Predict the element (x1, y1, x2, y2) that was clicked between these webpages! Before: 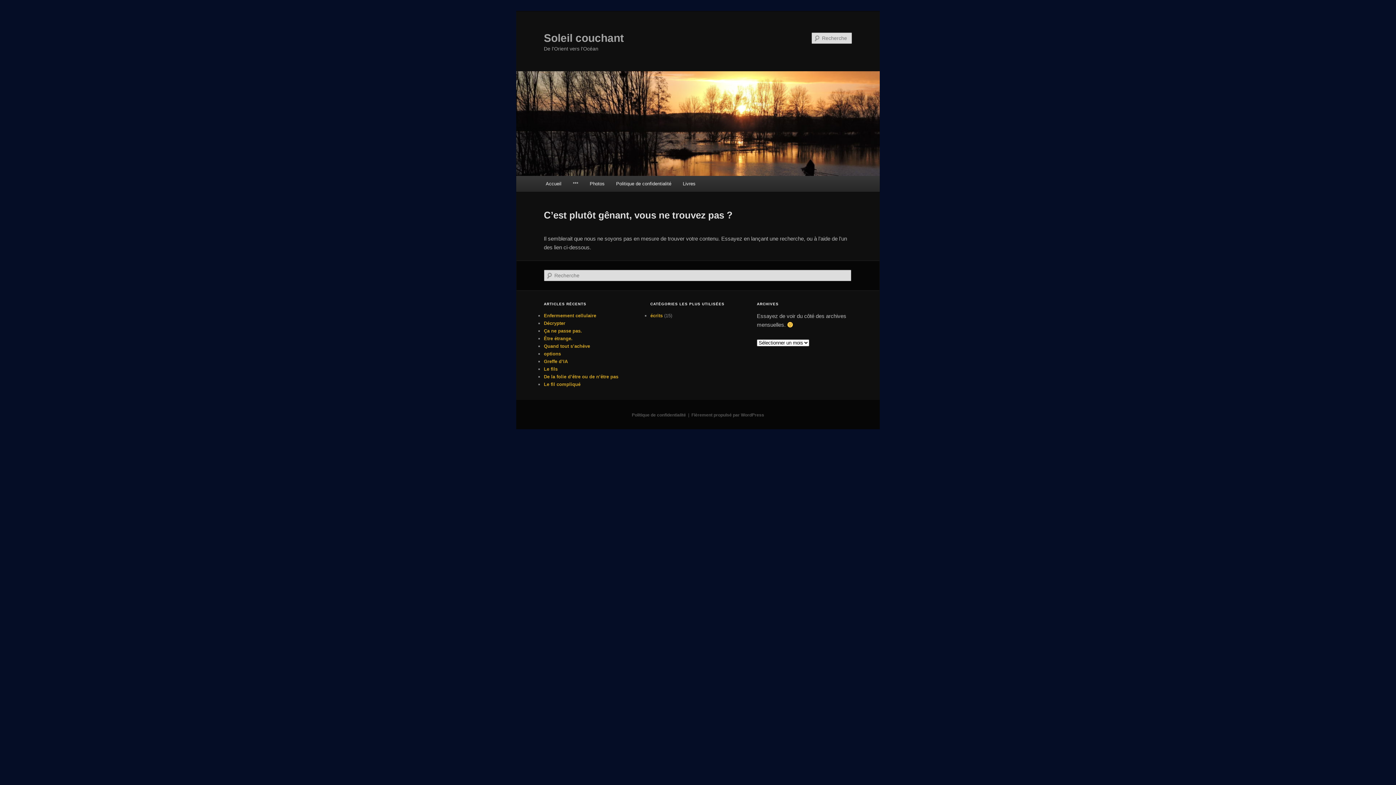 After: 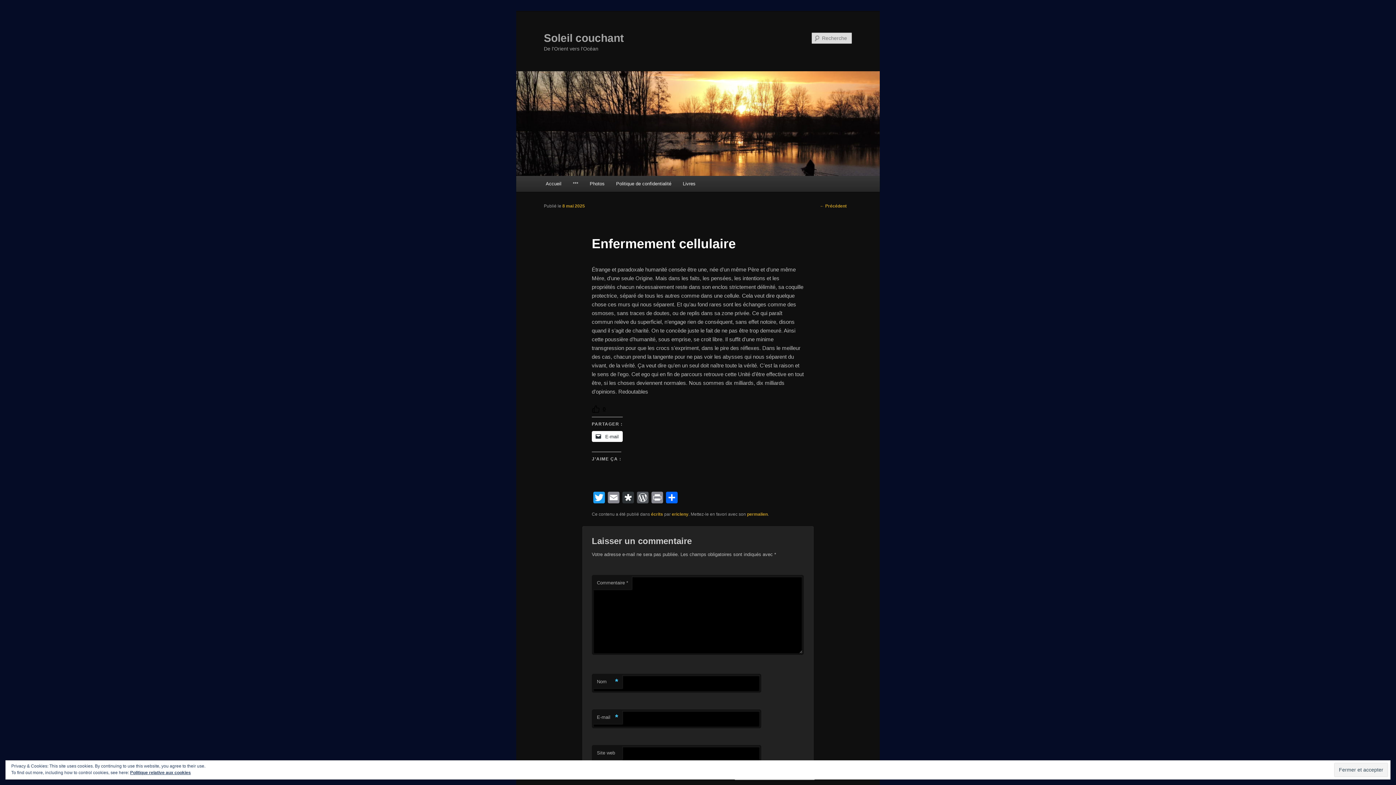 Action: label: Enfermement cellulaire bbox: (544, 313, 596, 318)